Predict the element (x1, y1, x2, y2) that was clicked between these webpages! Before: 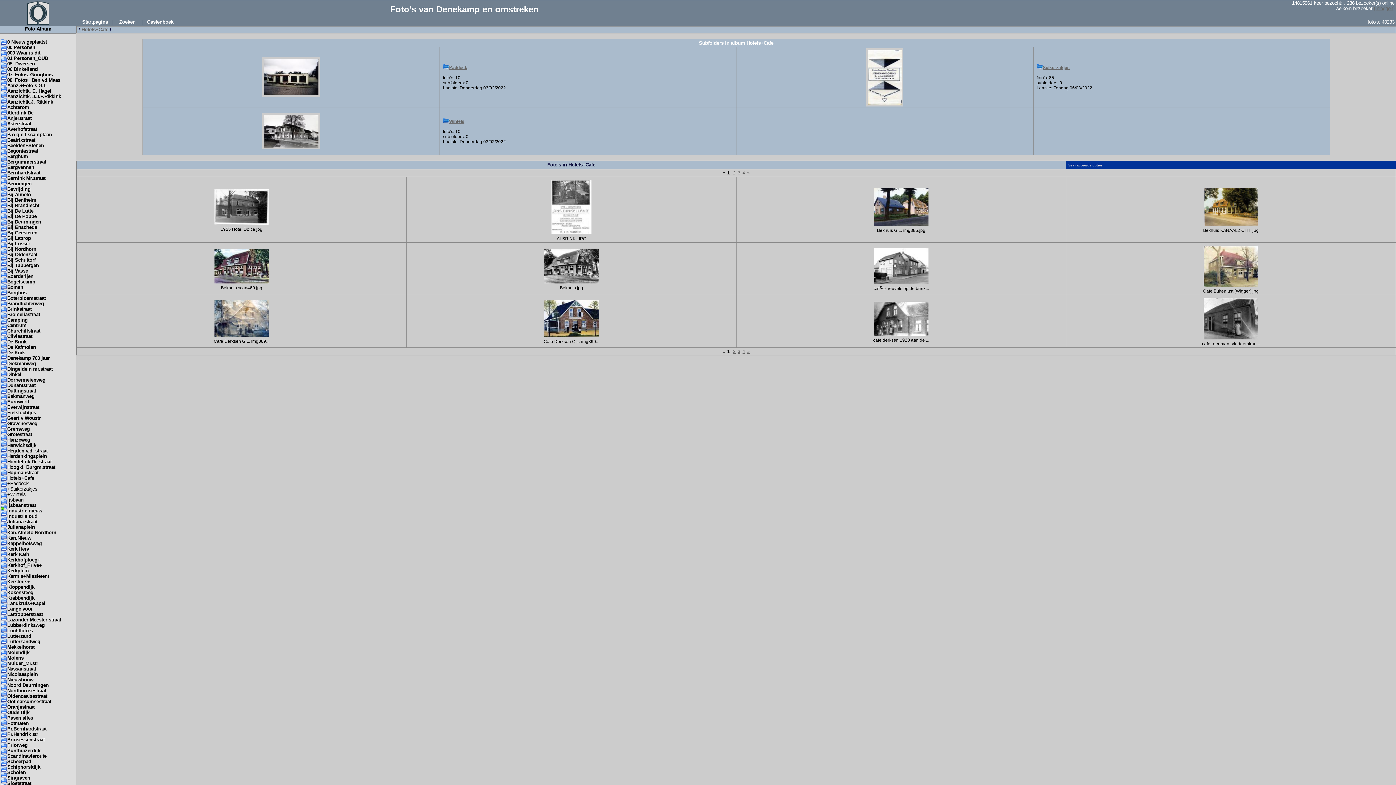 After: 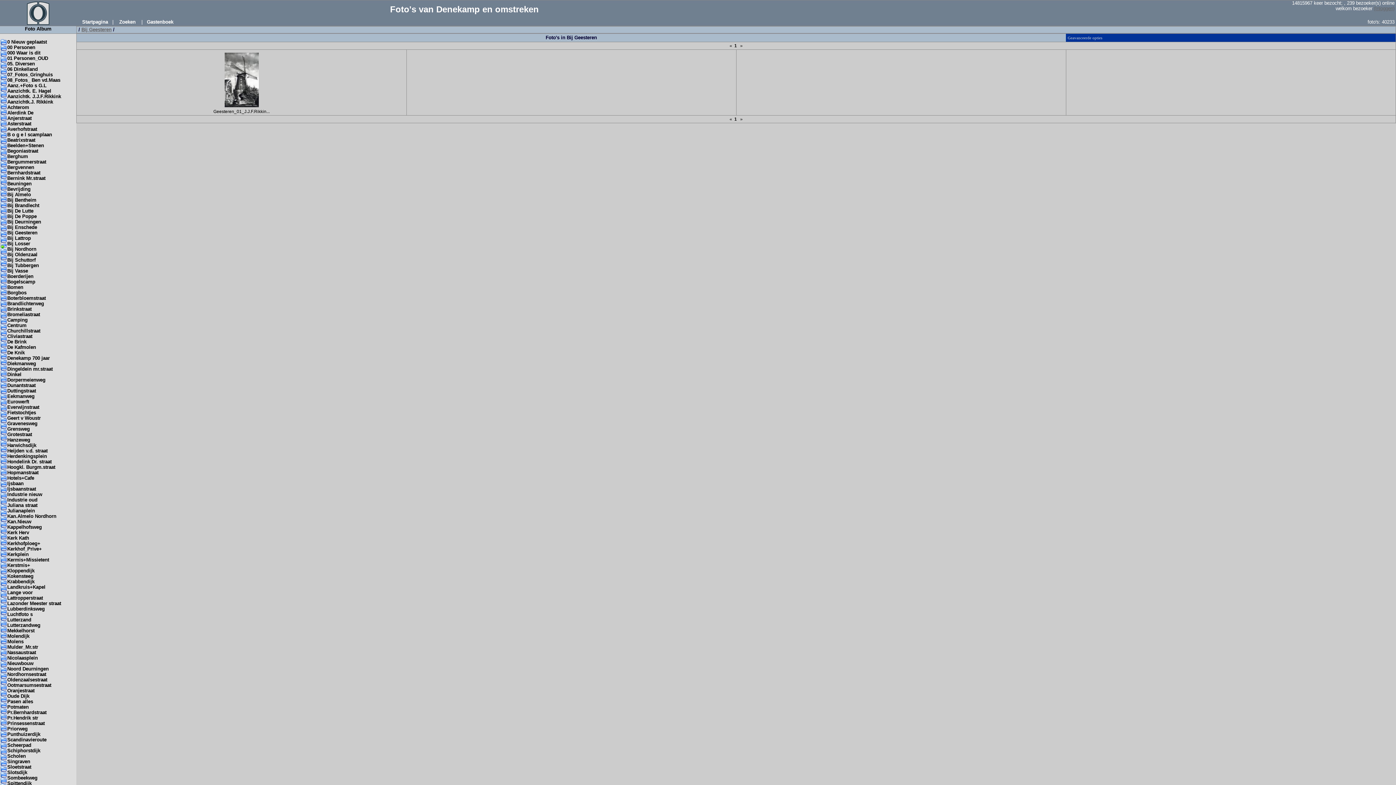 Action: bbox: (7, 230, 37, 235) label: Bij Geesteren